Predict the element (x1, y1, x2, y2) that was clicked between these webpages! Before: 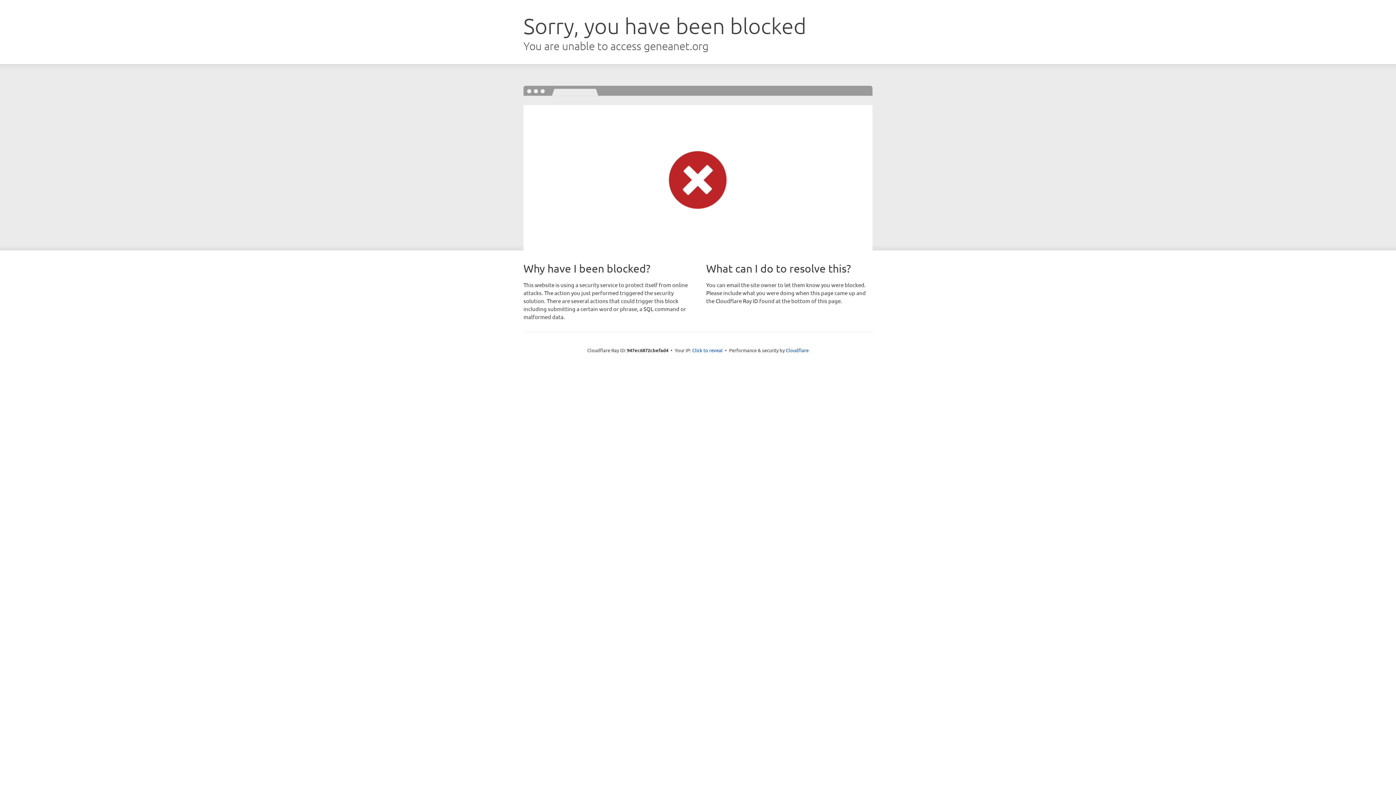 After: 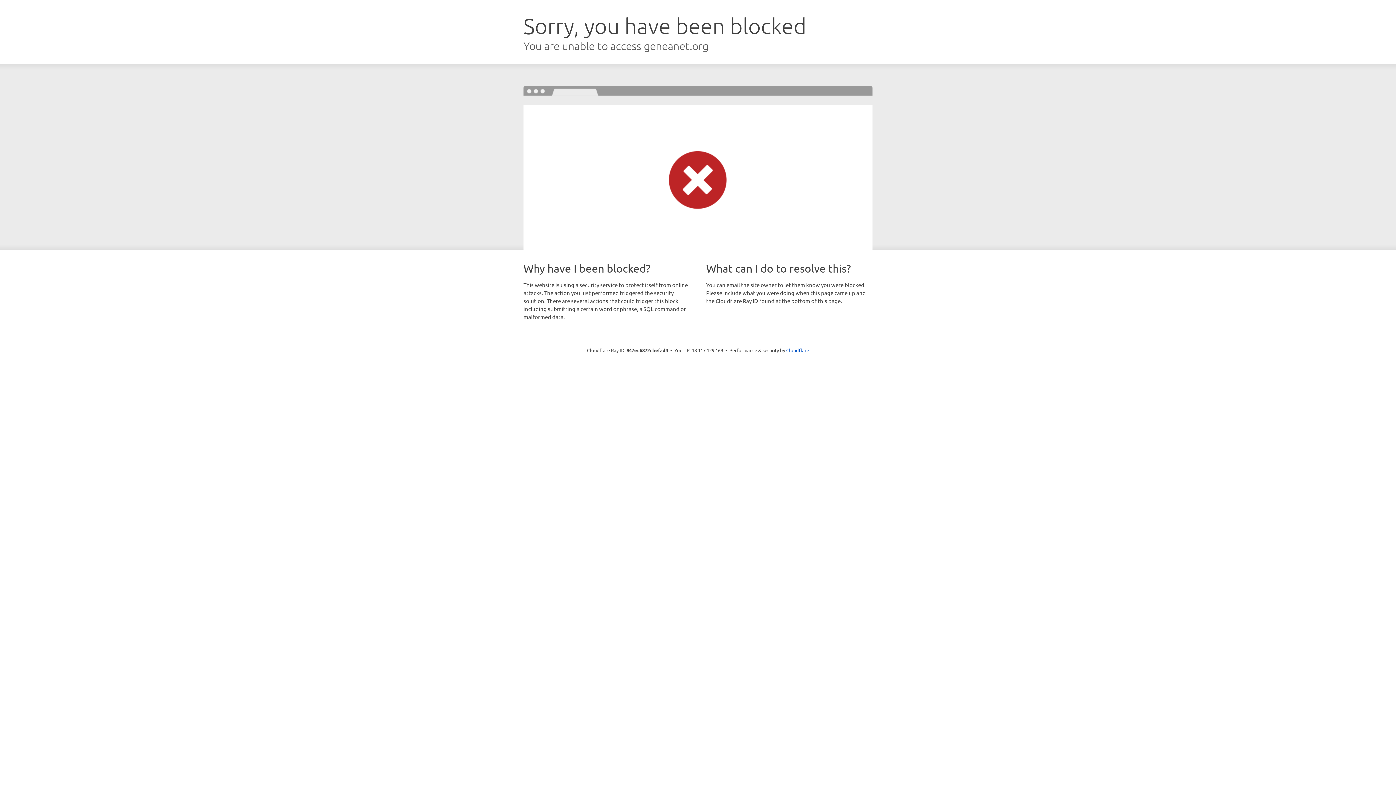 Action: bbox: (692, 346, 722, 353) label: Click to reveal